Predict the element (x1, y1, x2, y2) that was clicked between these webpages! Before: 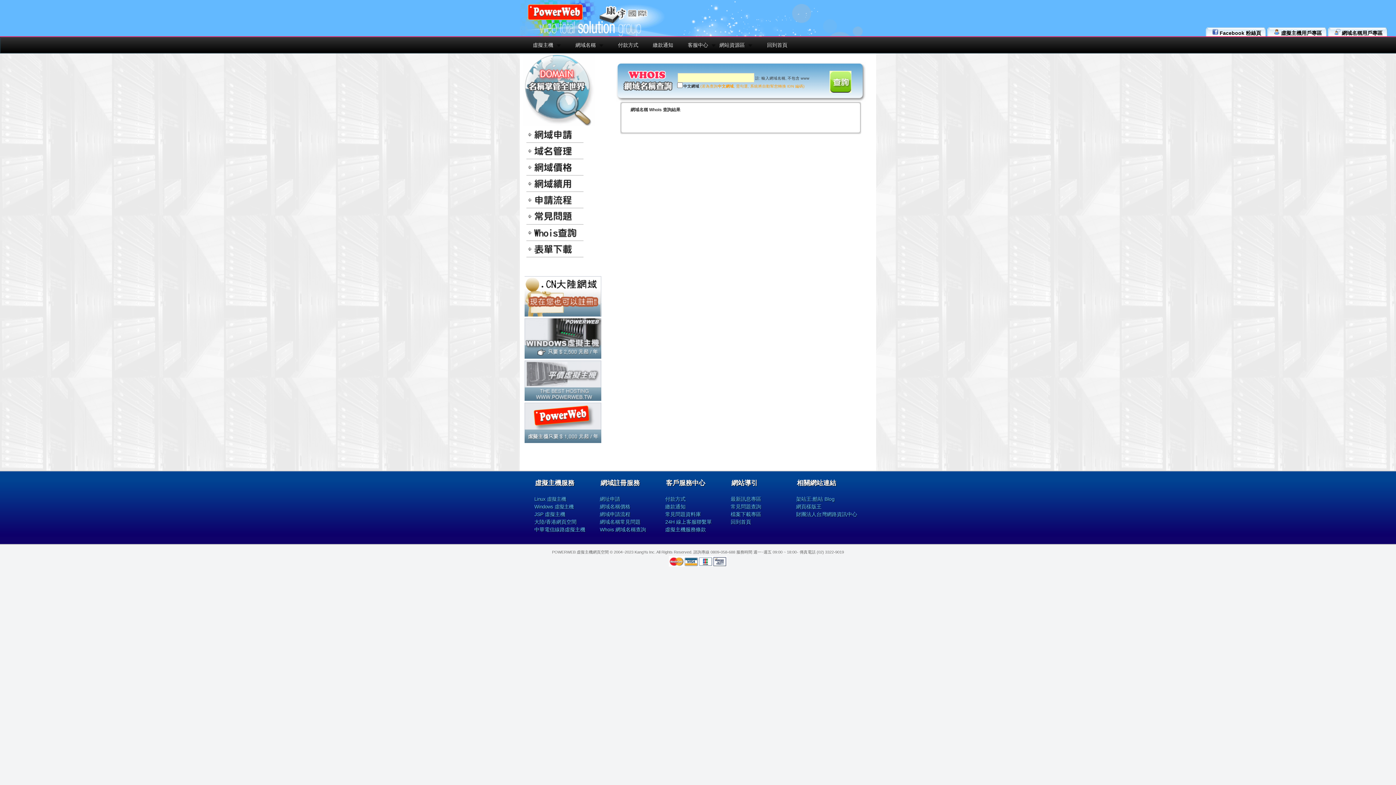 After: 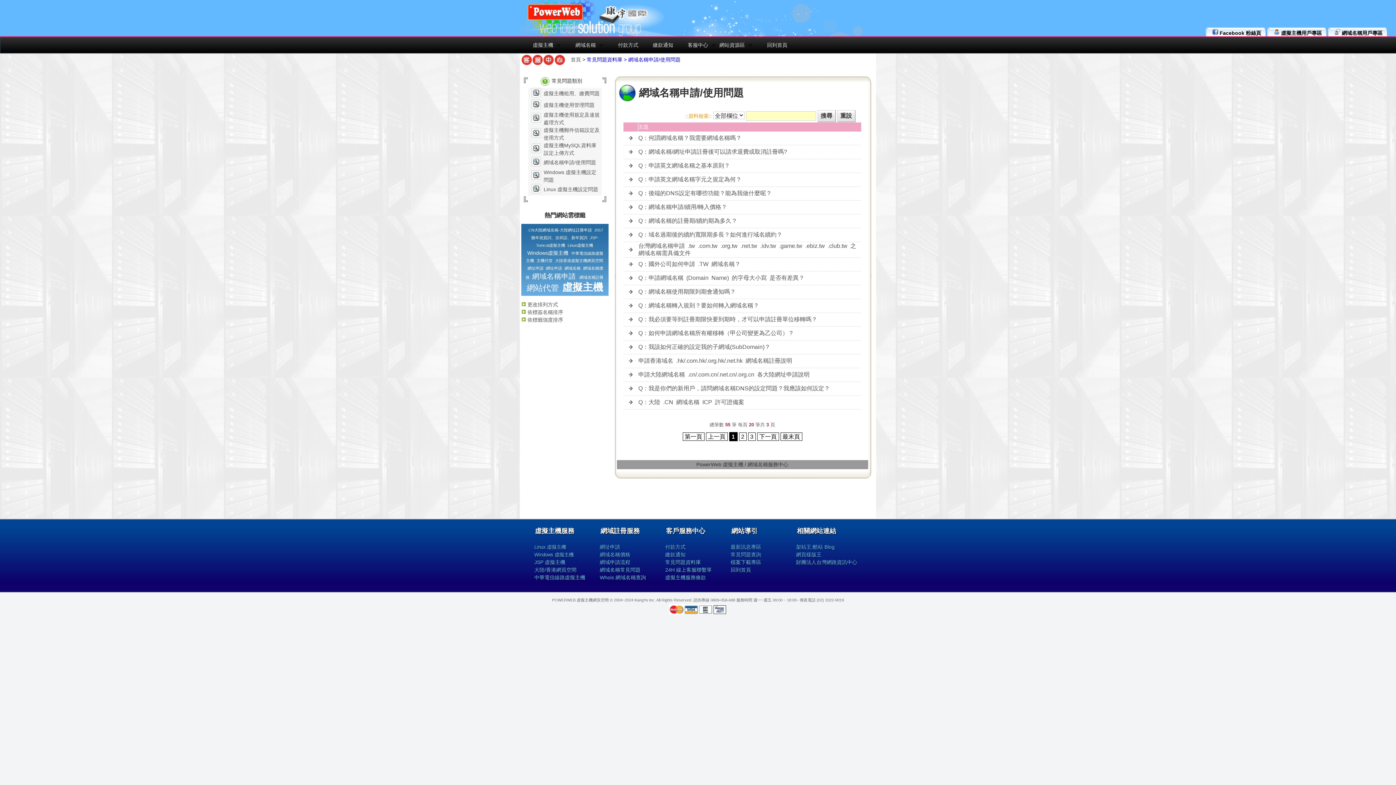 Action: bbox: (526, 220, 583, 225)